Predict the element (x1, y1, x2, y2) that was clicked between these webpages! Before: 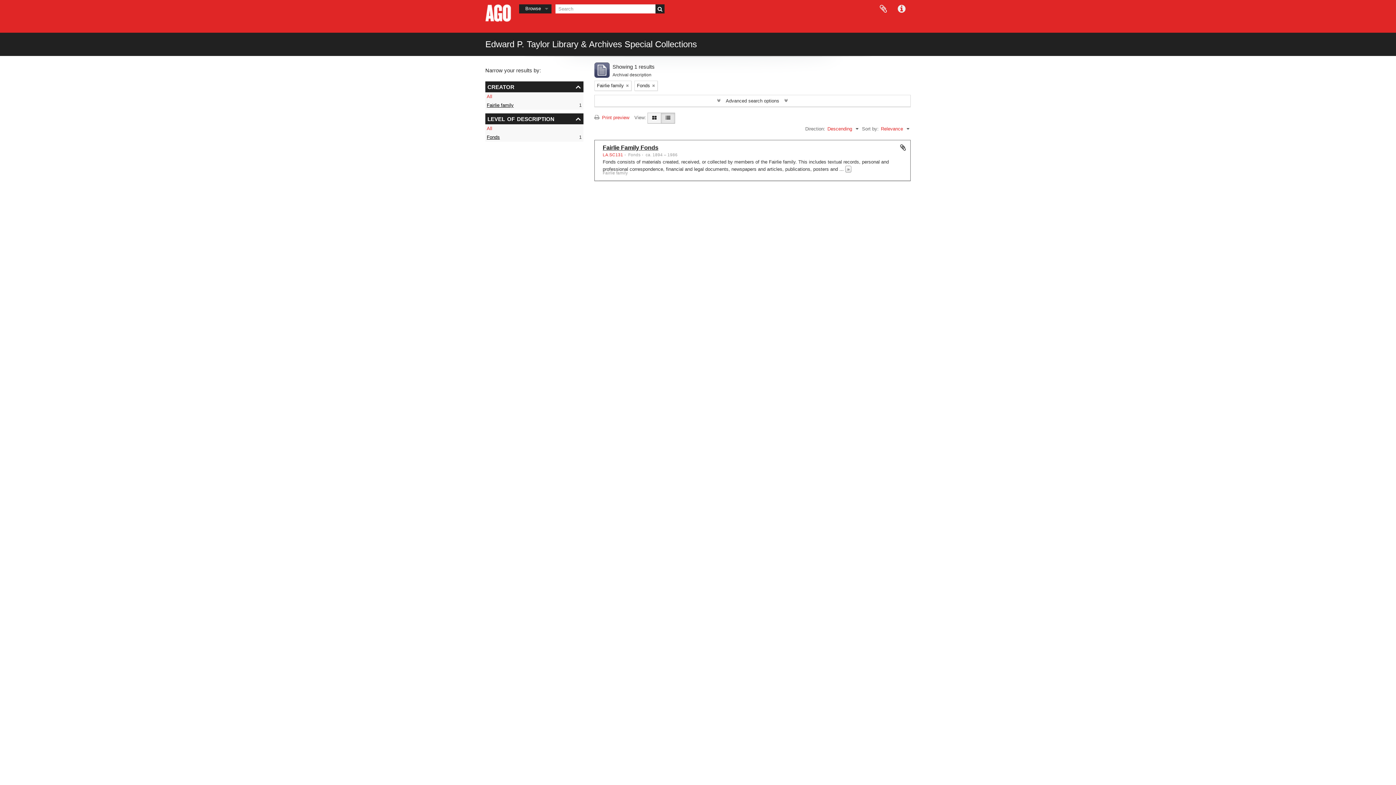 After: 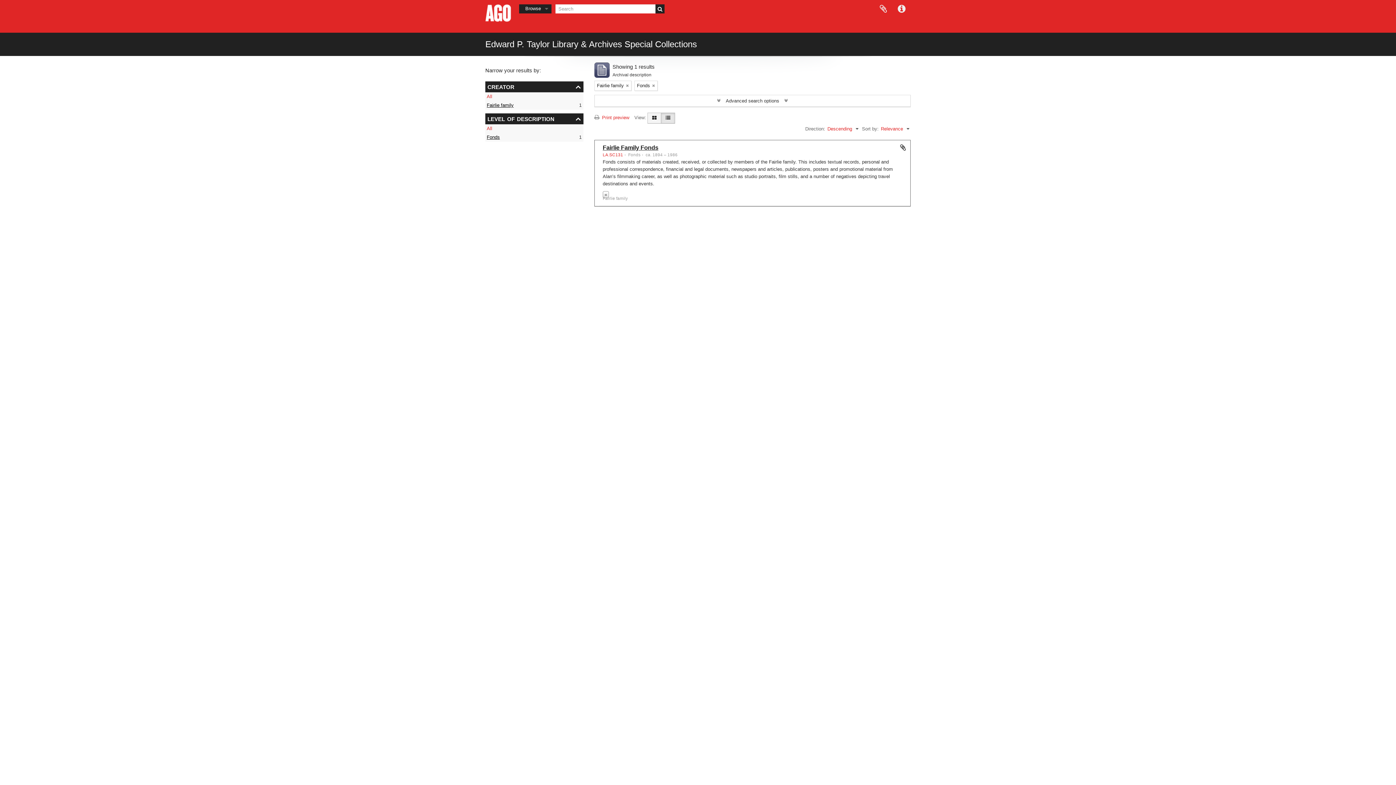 Action: label: Read more bbox: (845, 165, 851, 172)